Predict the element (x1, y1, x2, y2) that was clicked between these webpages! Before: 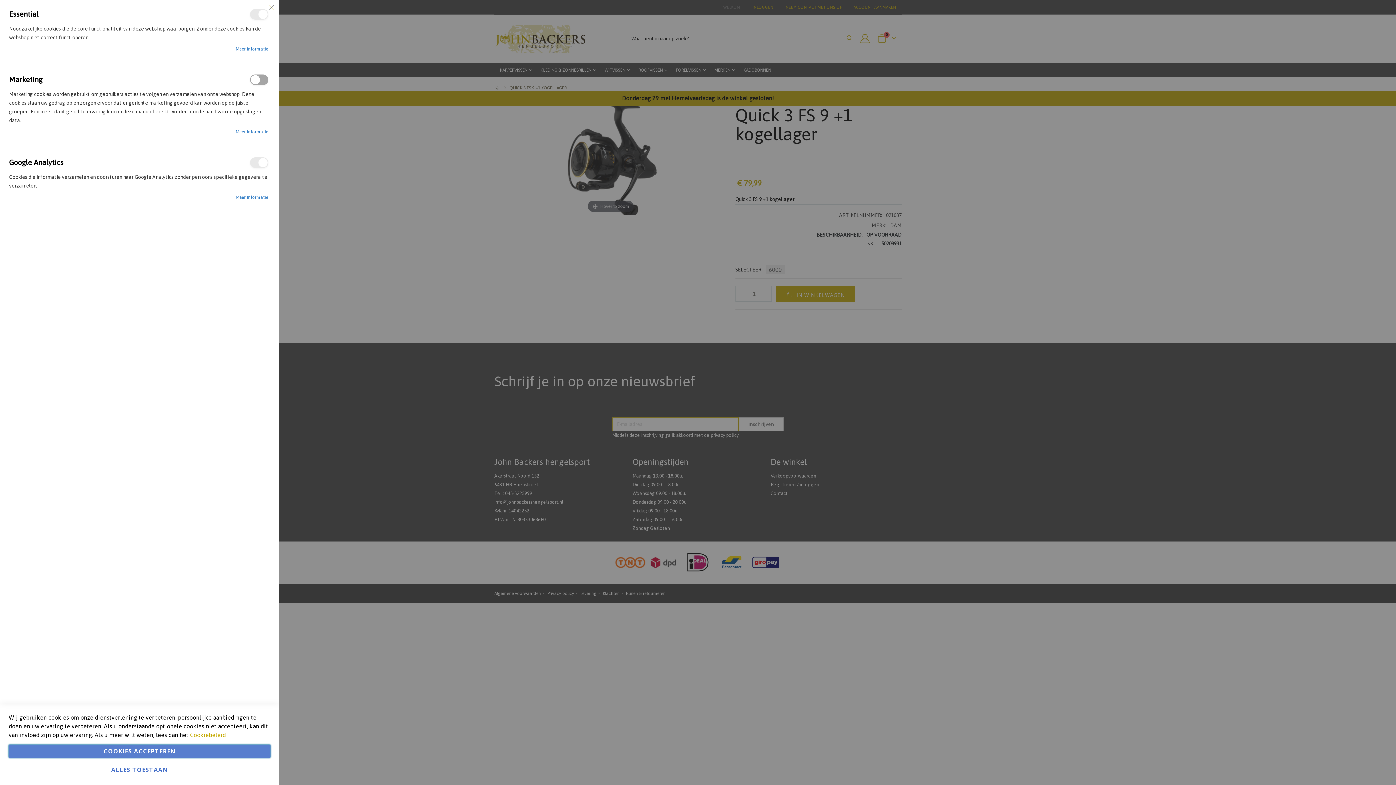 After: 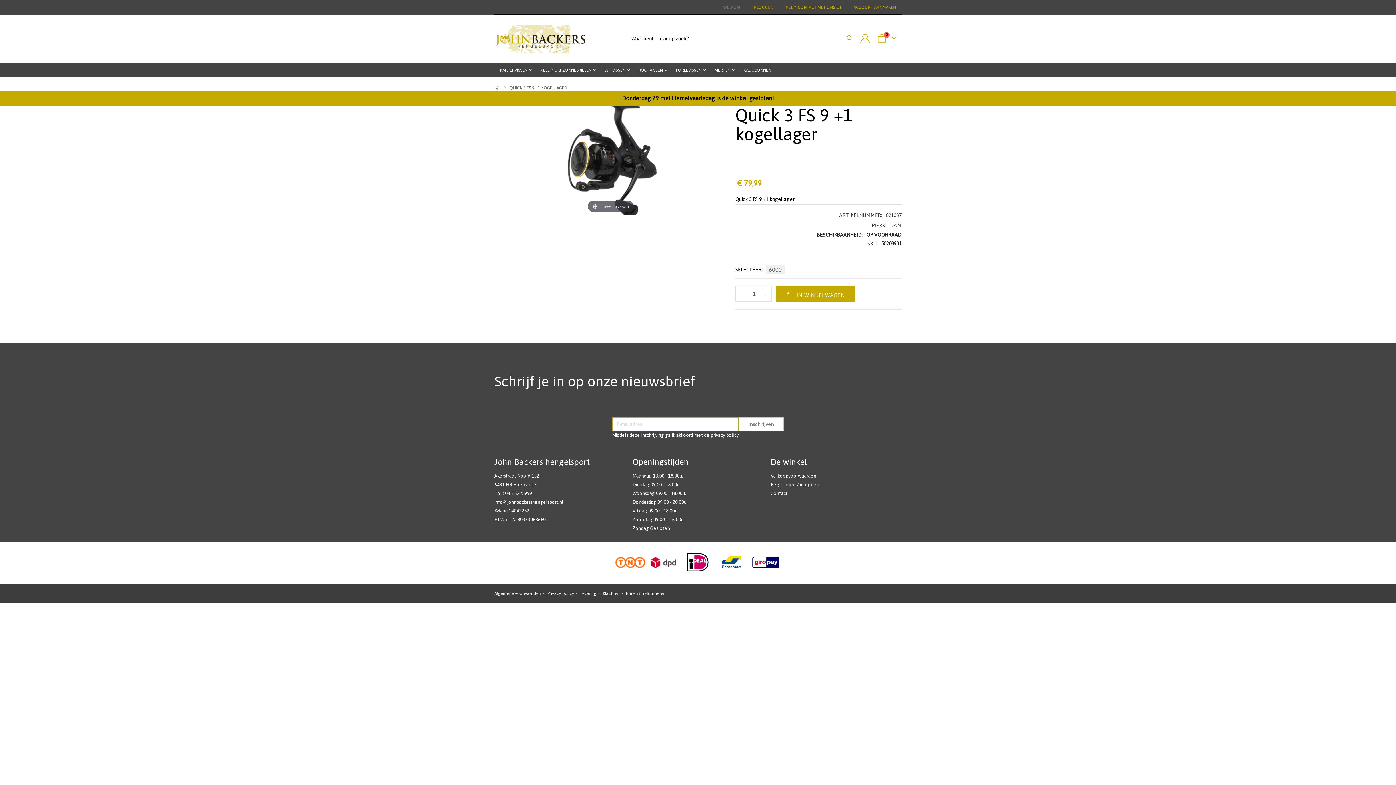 Action: bbox: (261, -3, 282, 17) label: Sluiten